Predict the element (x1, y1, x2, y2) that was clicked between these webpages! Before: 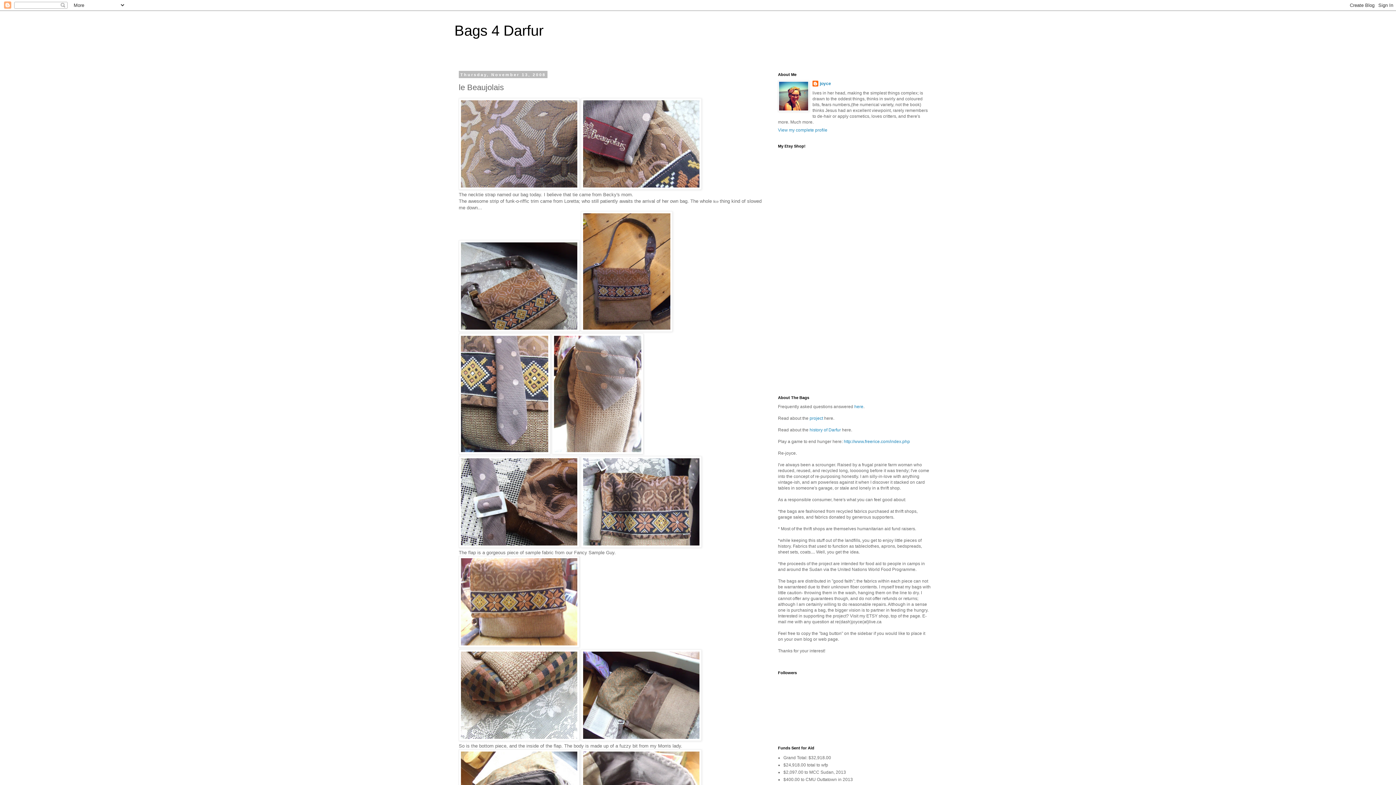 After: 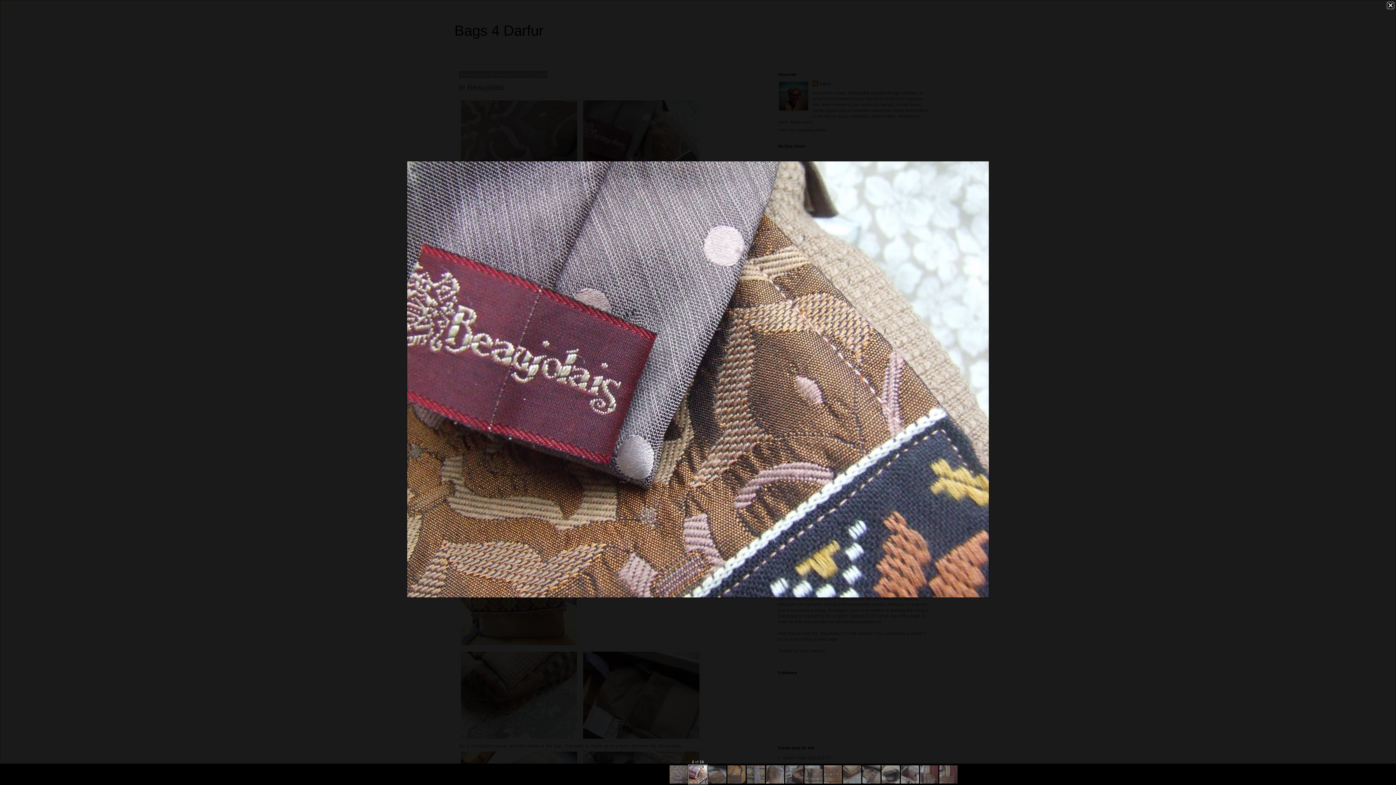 Action: bbox: (581, 185, 701, 190)